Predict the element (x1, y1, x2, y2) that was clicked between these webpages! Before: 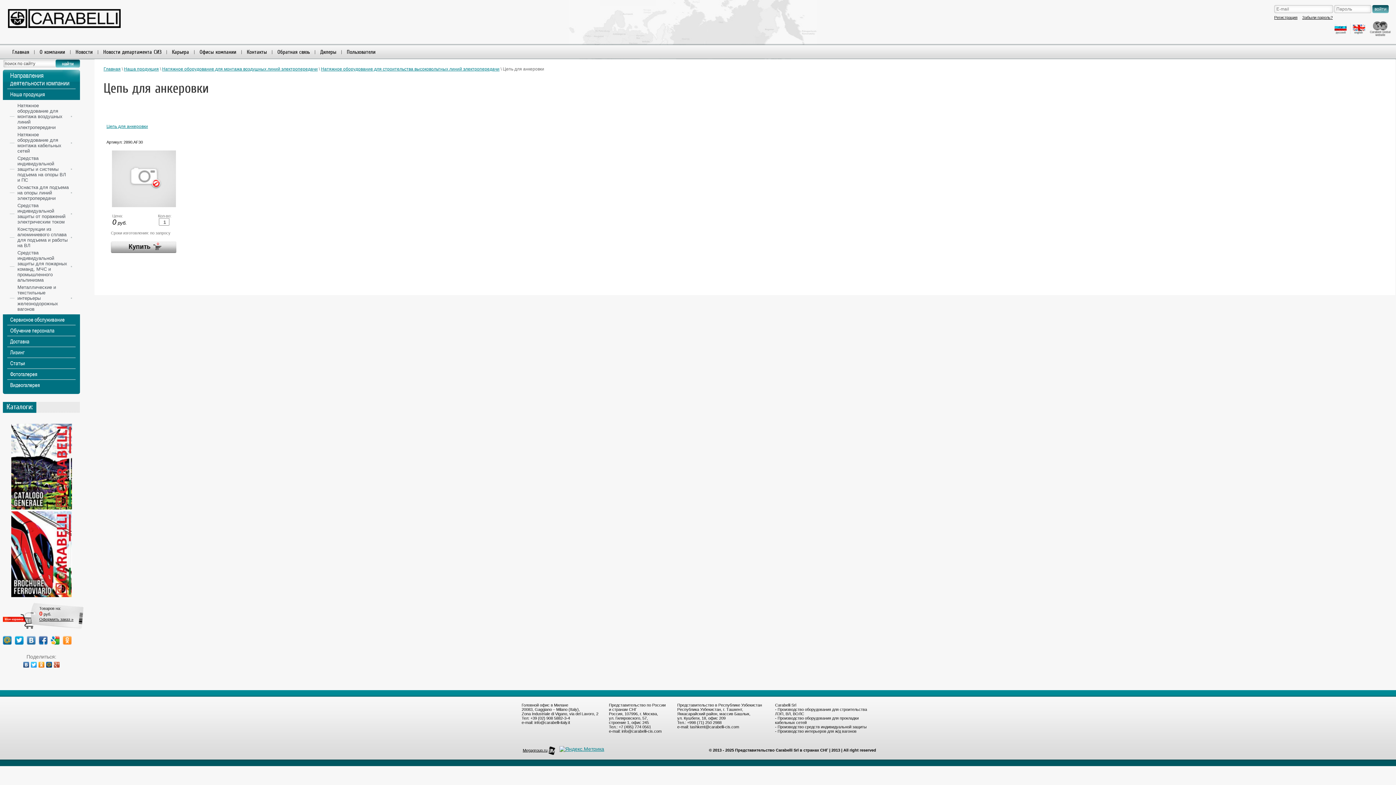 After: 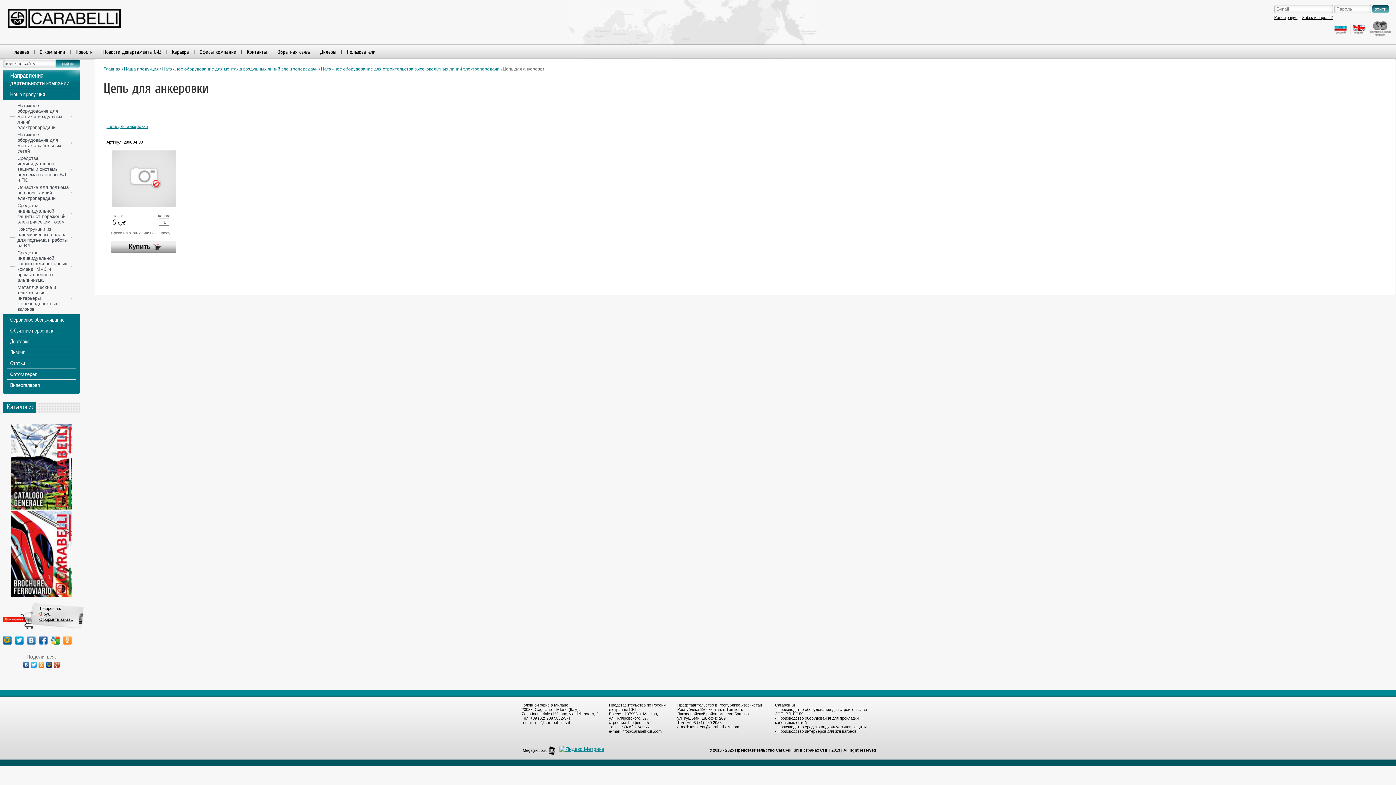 Action: bbox: (30, 660, 37, 669)